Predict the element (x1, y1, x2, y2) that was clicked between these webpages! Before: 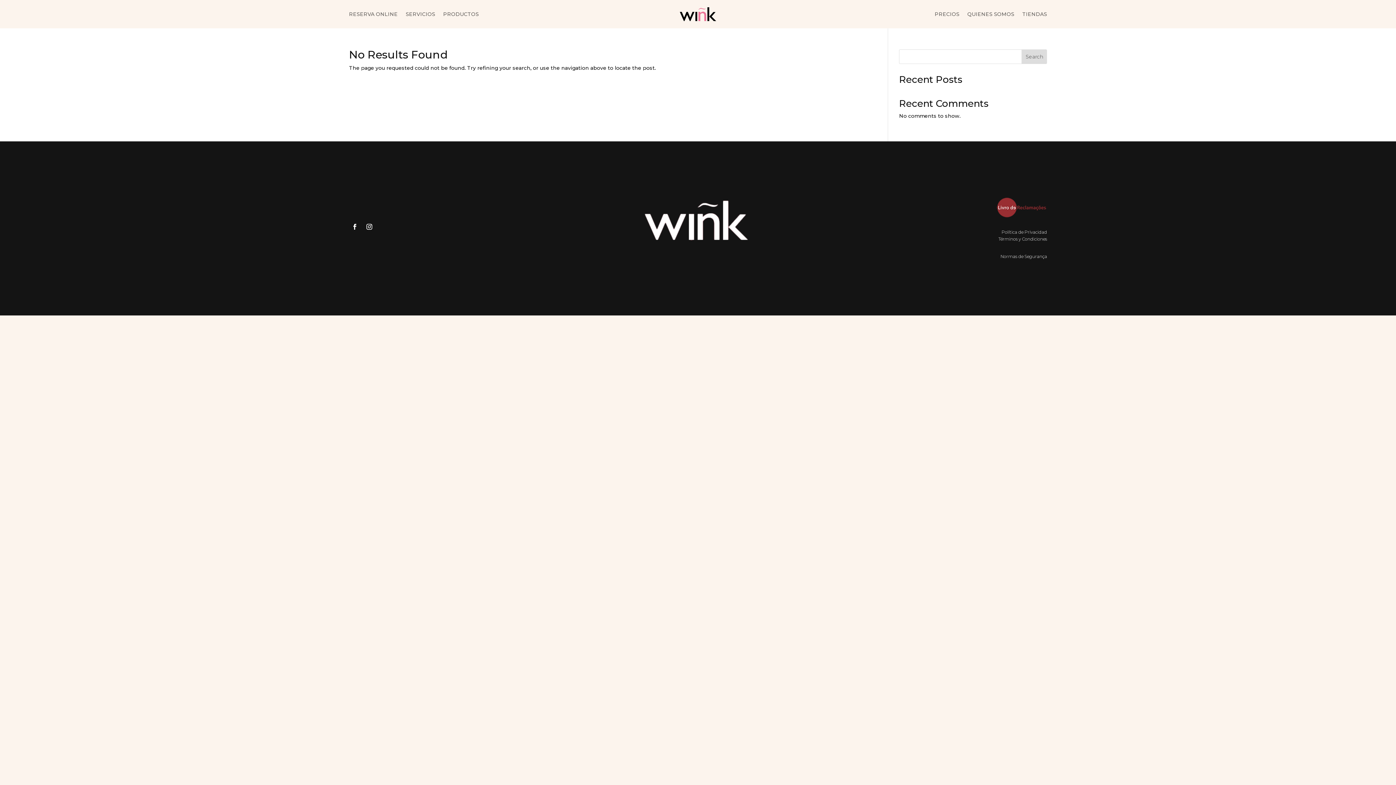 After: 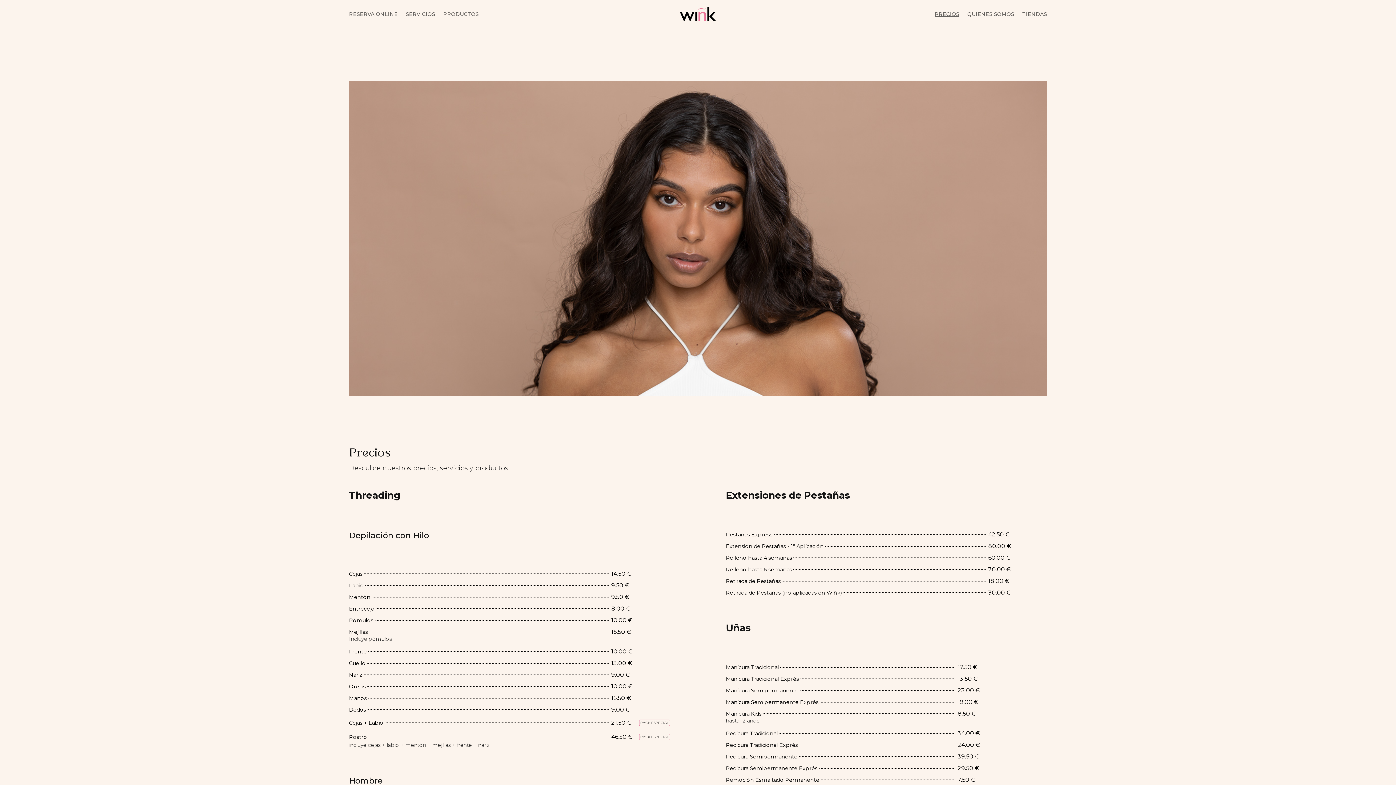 Action: bbox: (934, 11, 959, 19) label: PRECIOS